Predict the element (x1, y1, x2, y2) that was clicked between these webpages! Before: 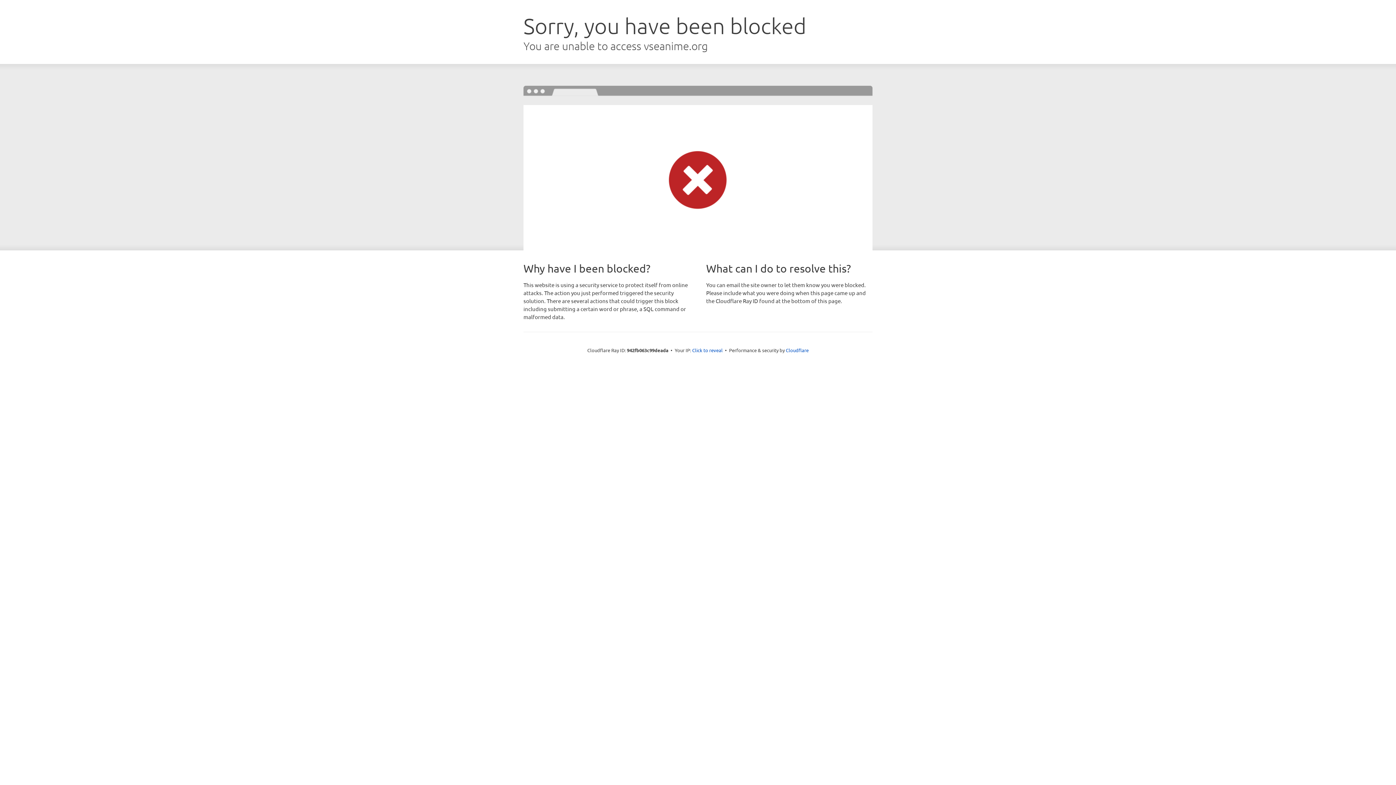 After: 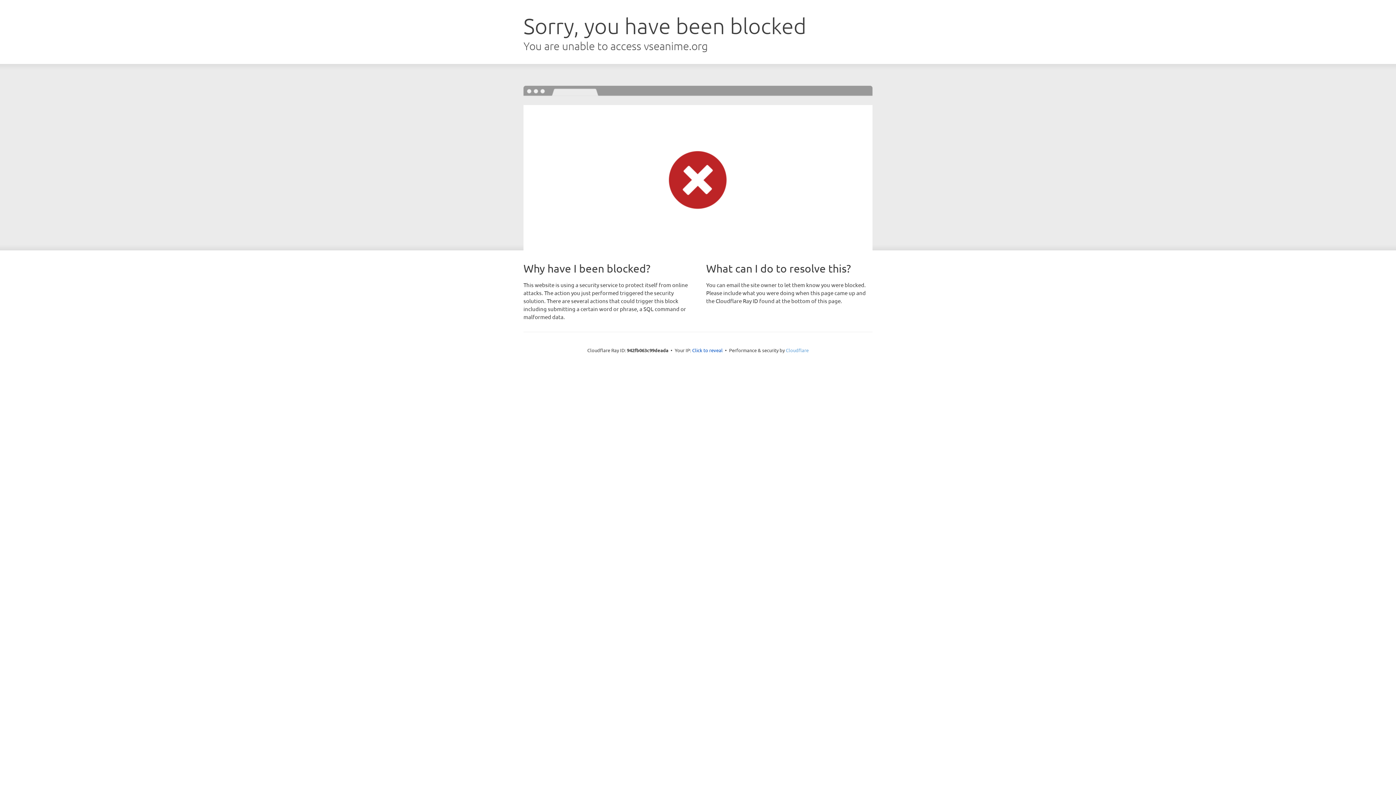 Action: bbox: (786, 347, 808, 353) label: Cloudflare